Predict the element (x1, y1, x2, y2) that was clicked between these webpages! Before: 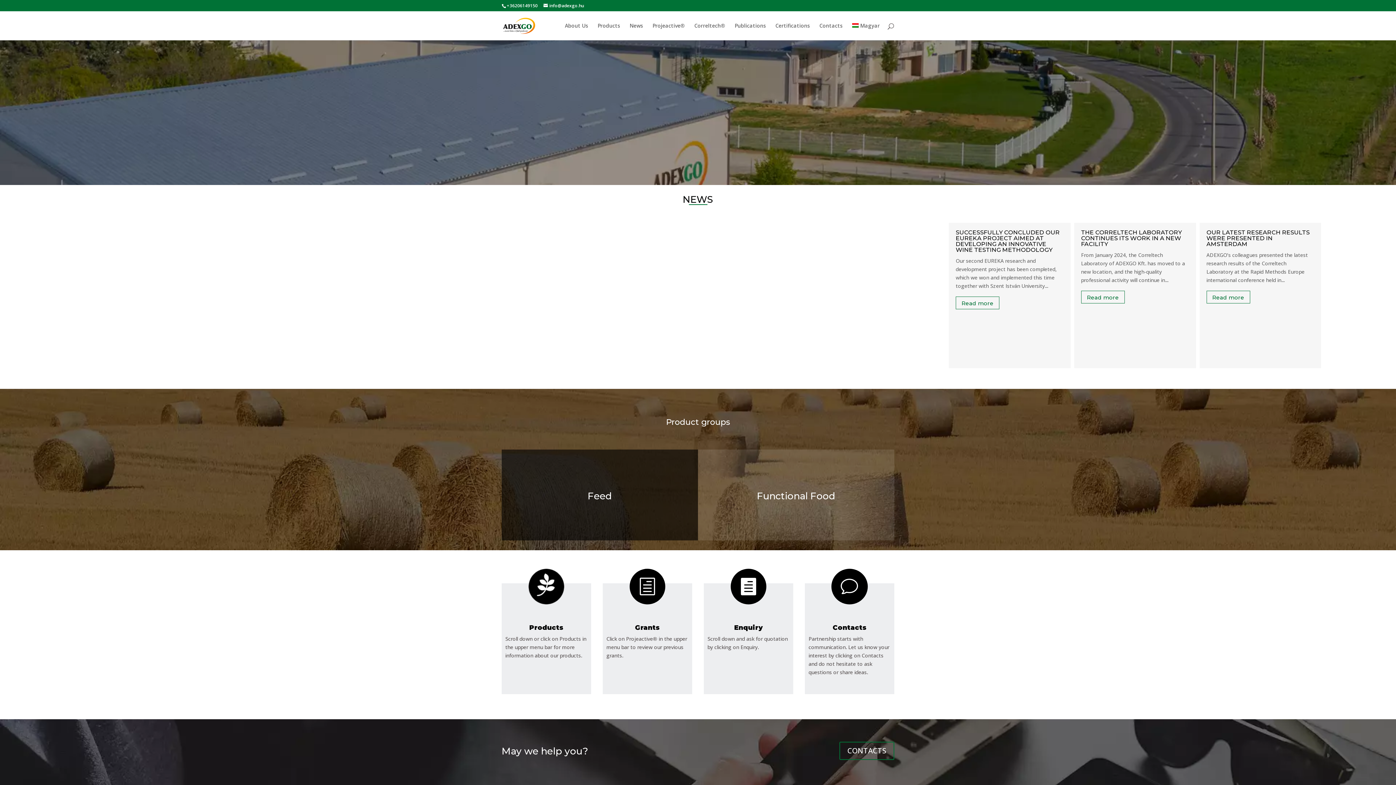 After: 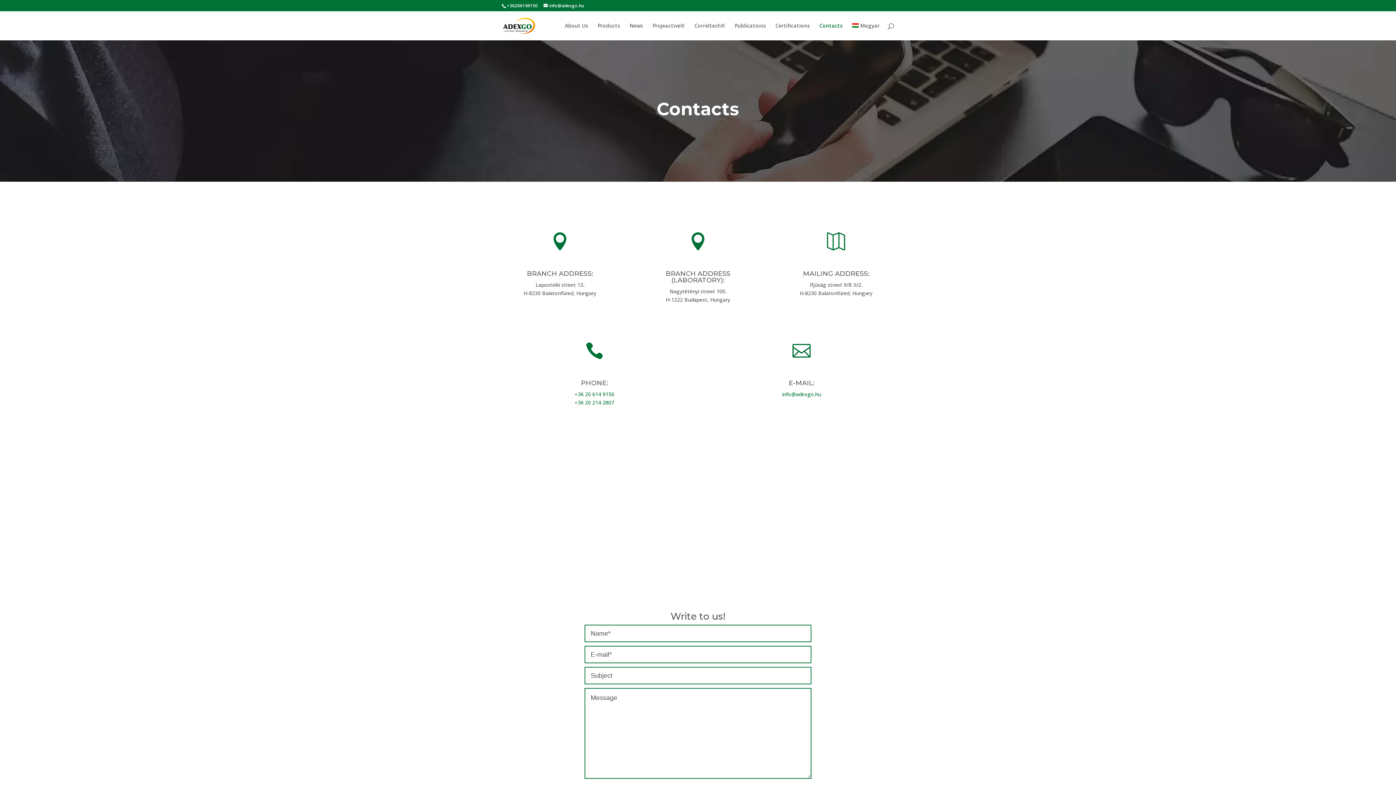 Action: bbox: (839, 742, 894, 760) label: CONTACTS